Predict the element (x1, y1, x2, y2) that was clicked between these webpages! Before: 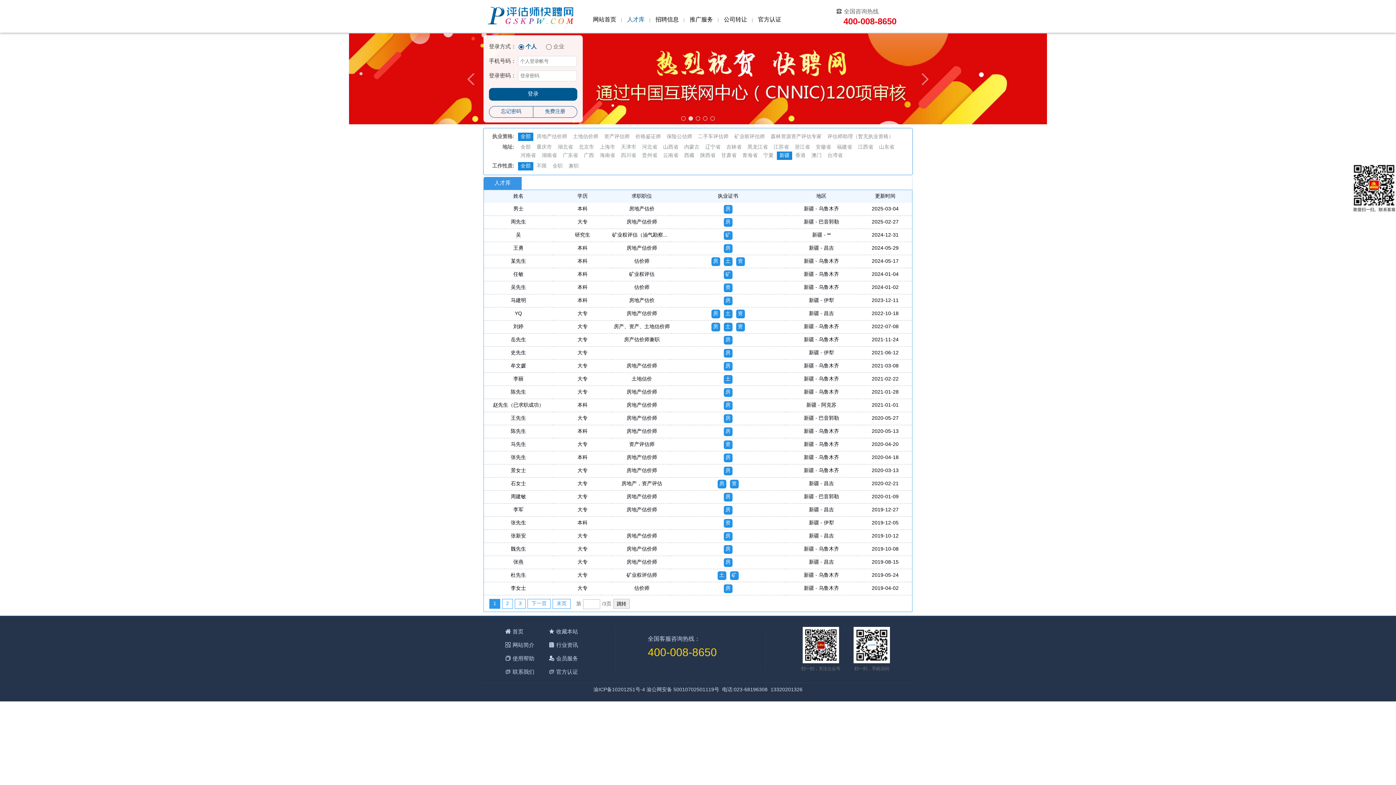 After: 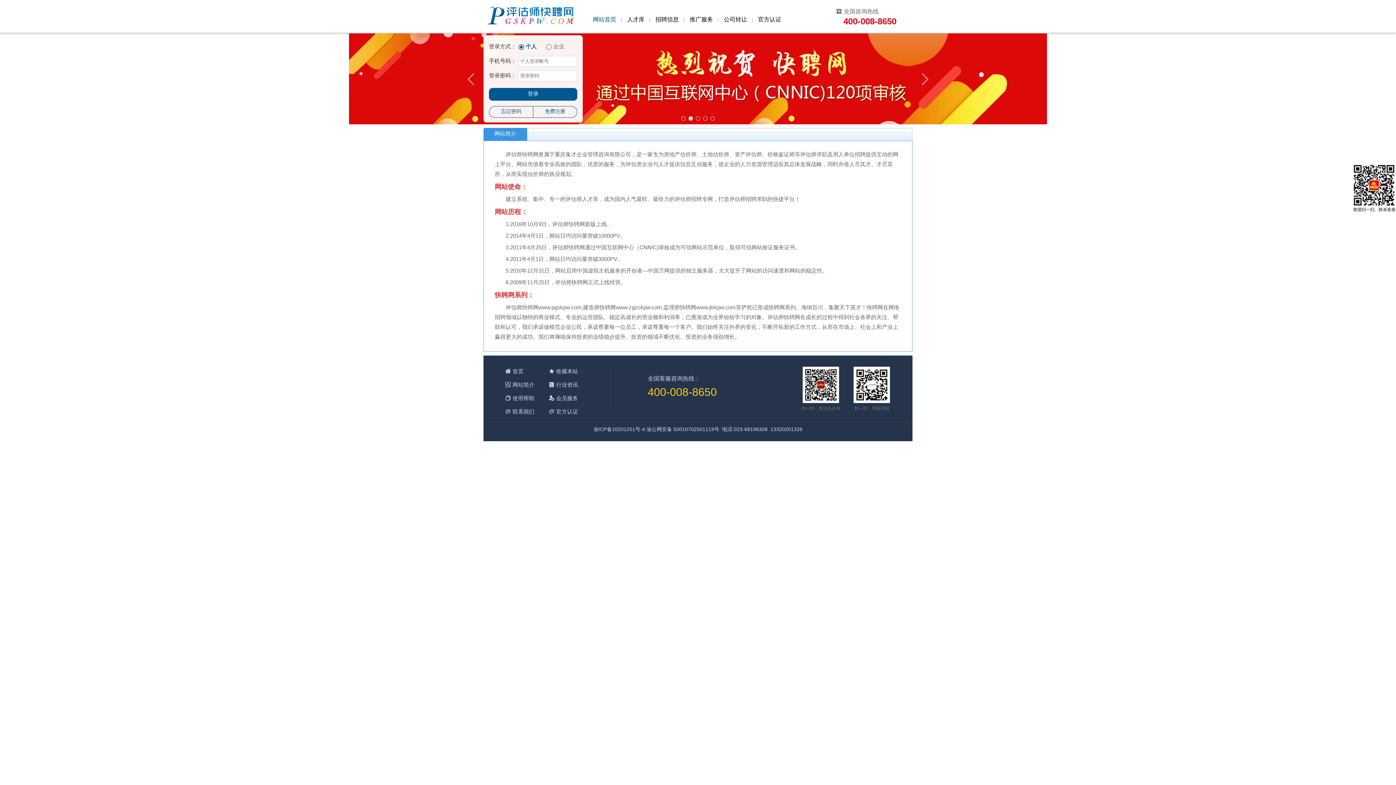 Action: label: 网站简介 bbox: (505, 642, 534, 648)